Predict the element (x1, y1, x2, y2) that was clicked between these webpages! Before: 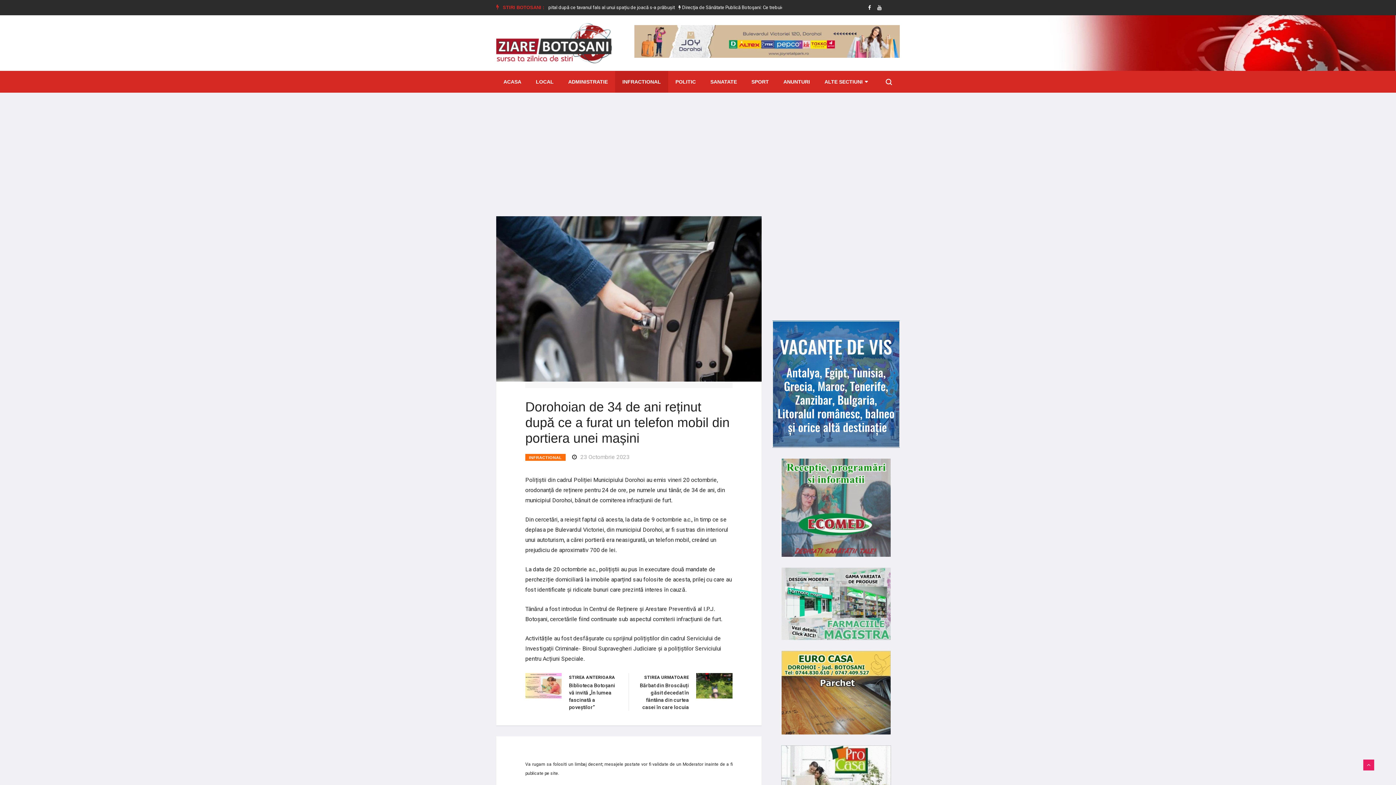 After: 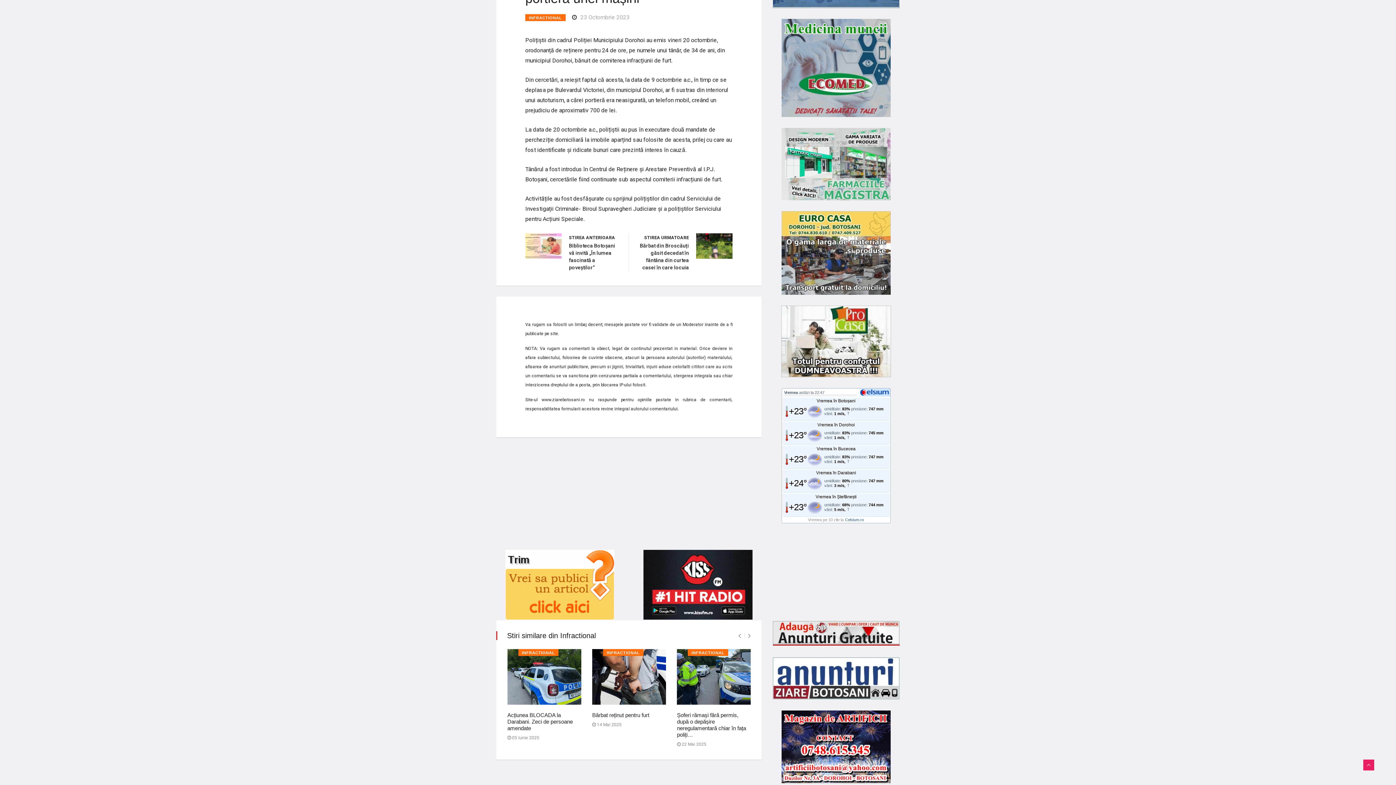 Action: bbox: (784, 740, 798, 745) label: Vremea